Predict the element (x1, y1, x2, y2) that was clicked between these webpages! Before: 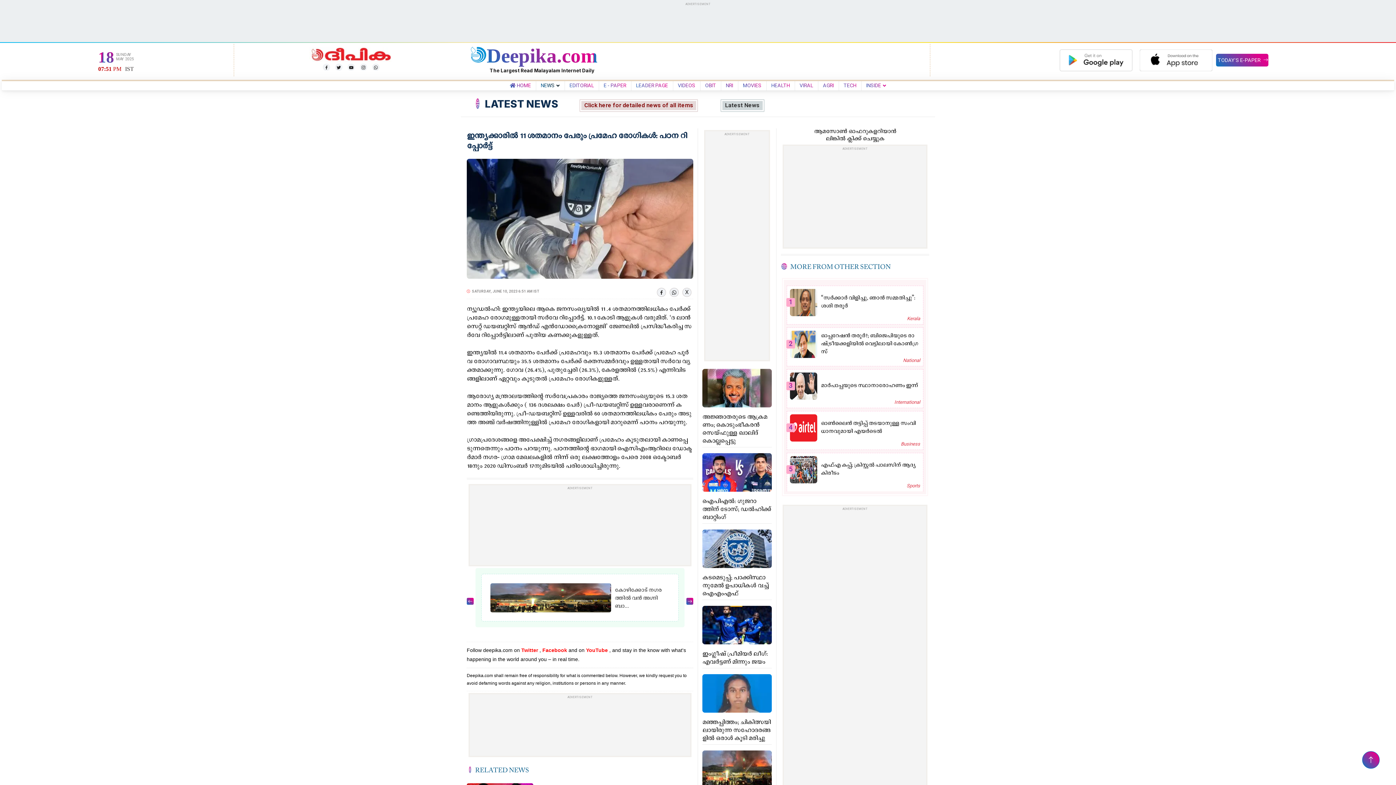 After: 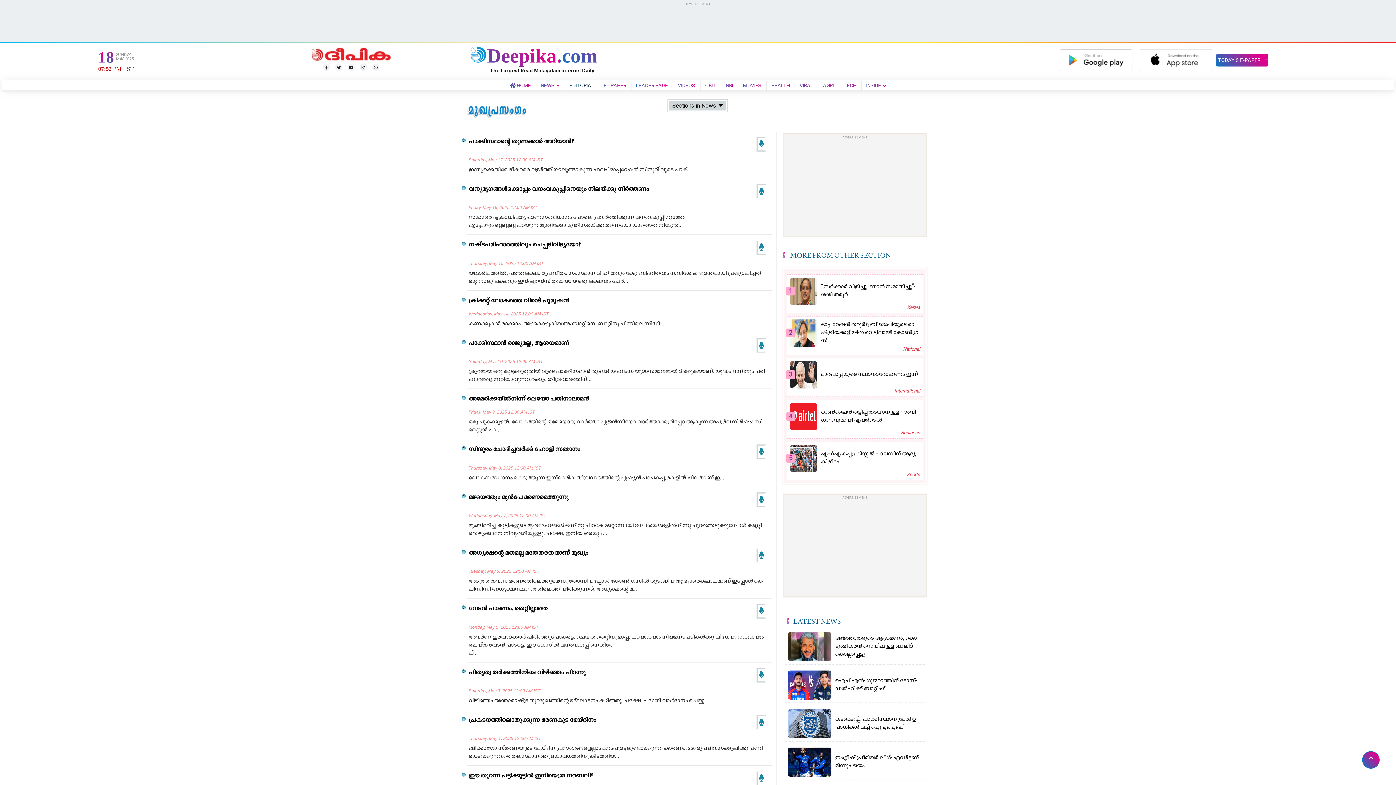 Action: label: EDITORIAL bbox: (566, 82, 596, 88)